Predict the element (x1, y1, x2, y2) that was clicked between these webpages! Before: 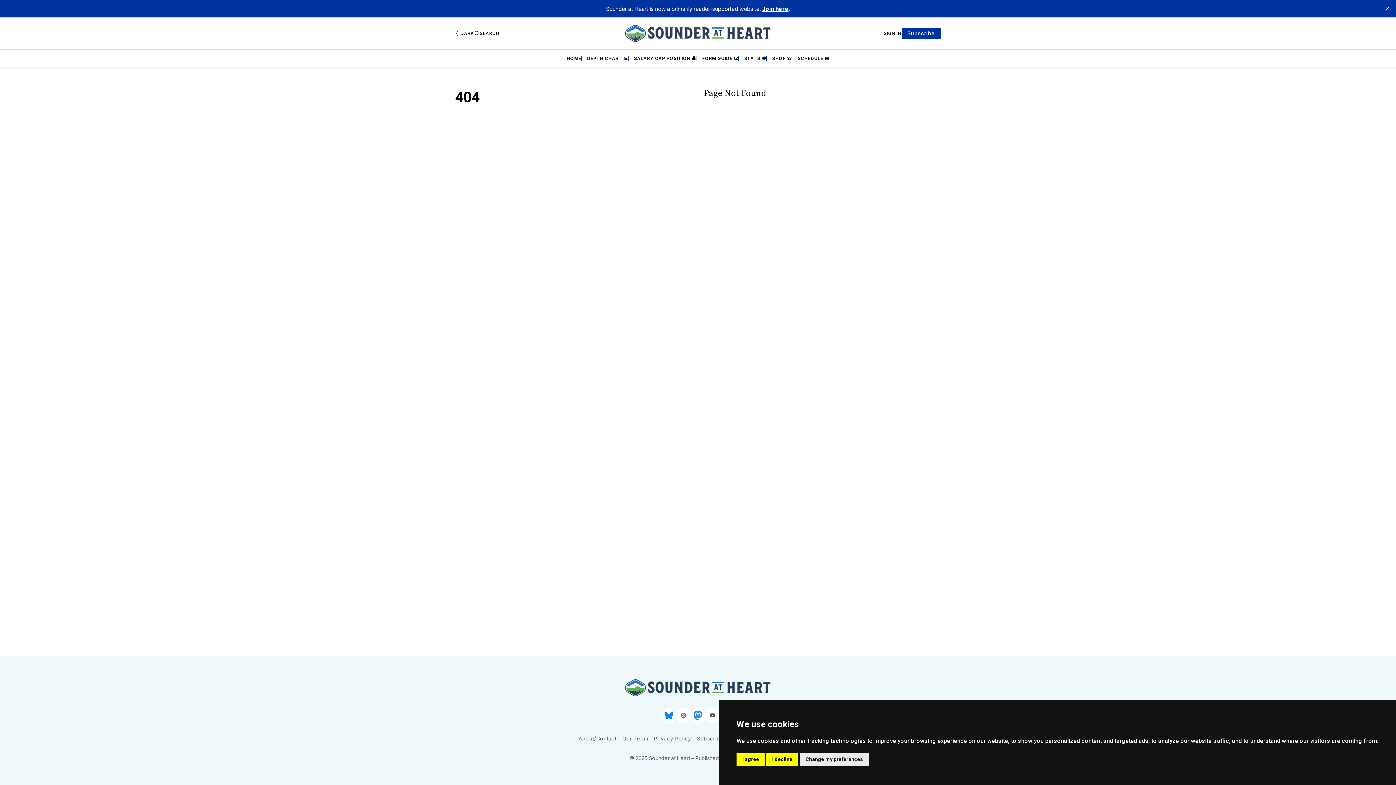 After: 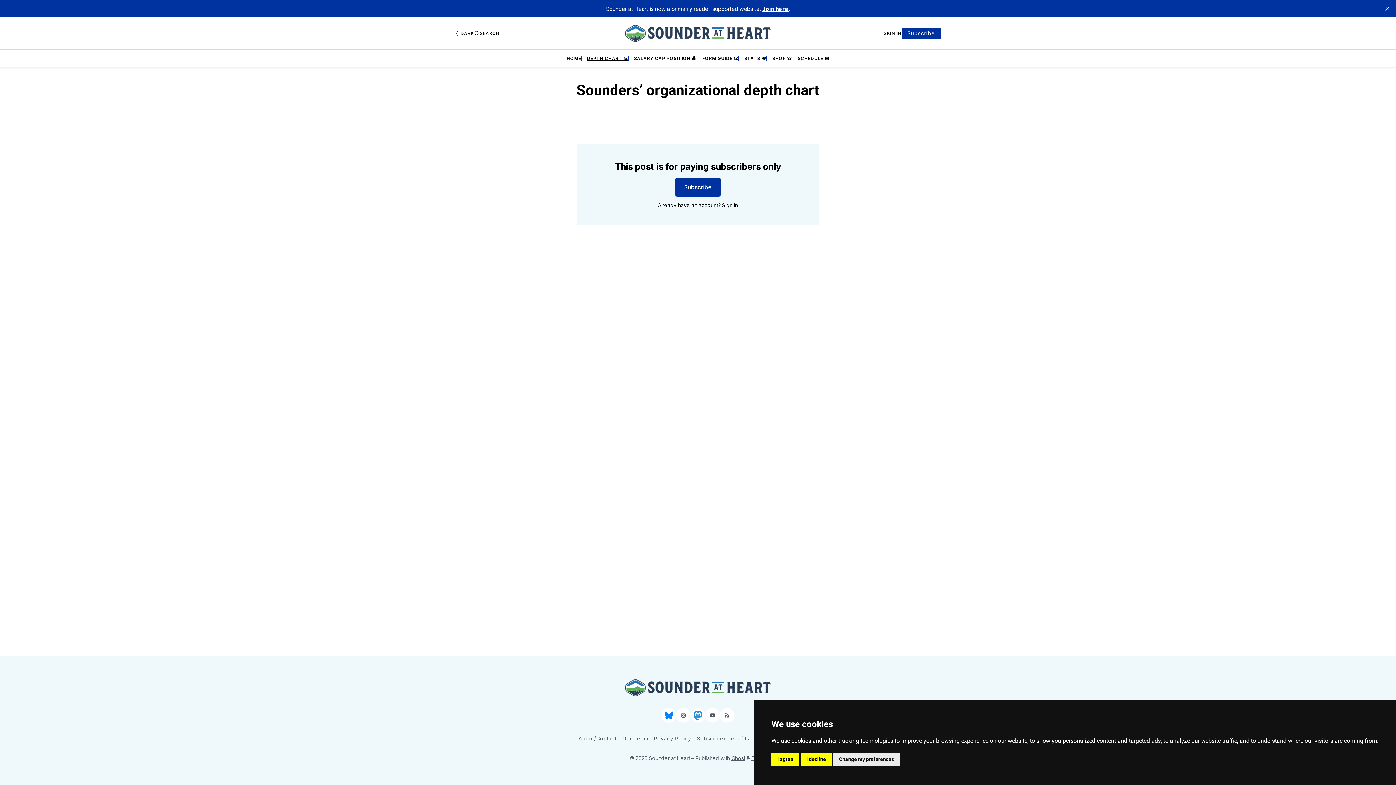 Action: label: DEPTH CHART 📊 bbox: (587, 55, 628, 61)